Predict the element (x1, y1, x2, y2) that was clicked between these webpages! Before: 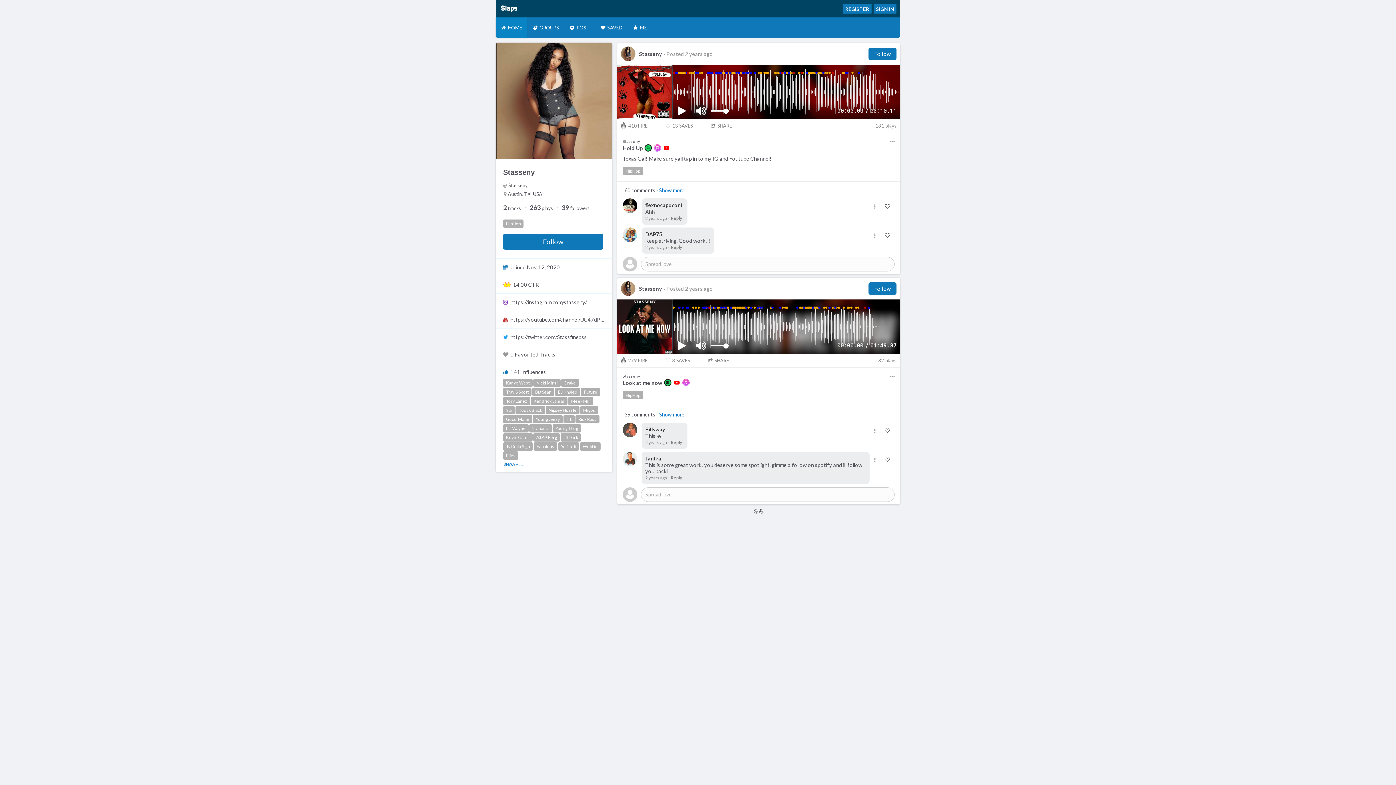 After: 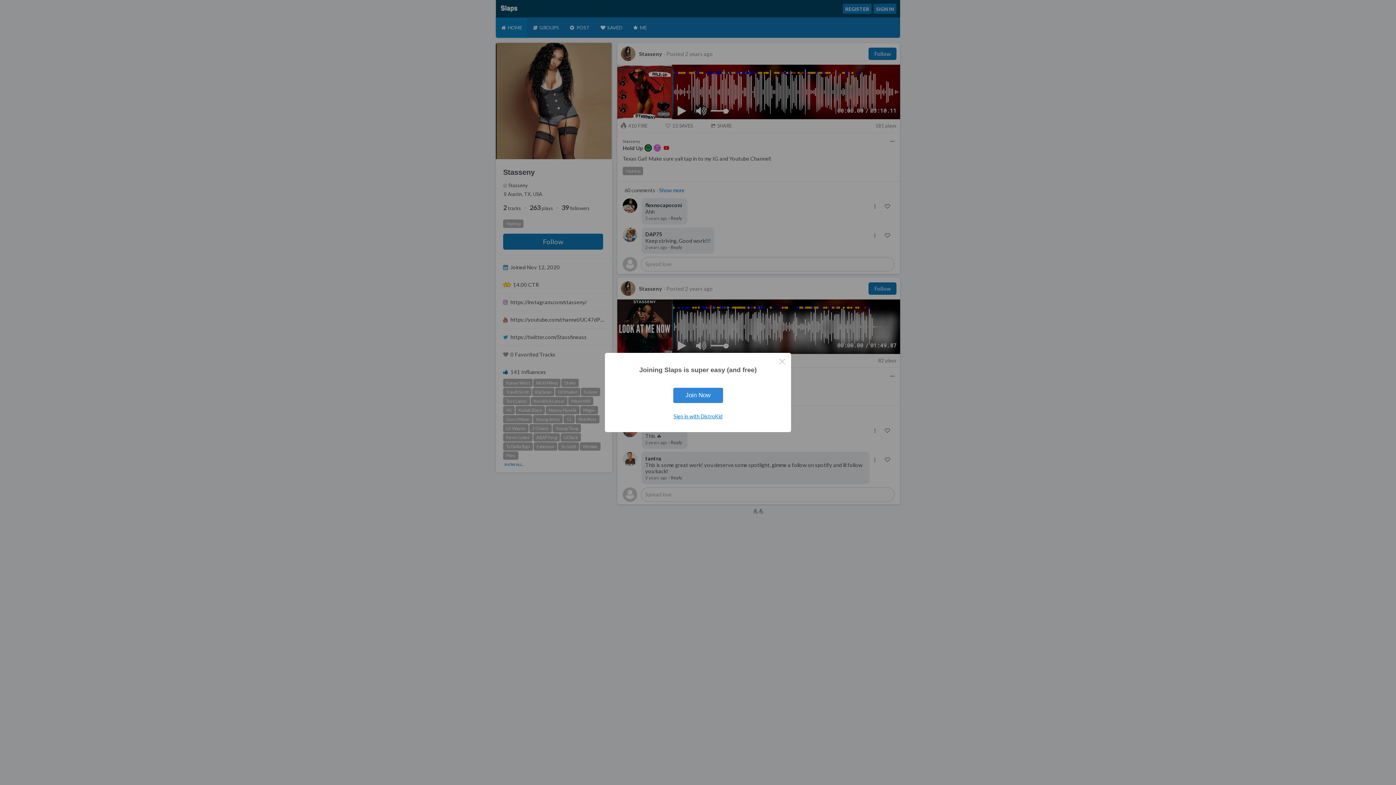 Action: bbox: (617, 452, 641, 466)